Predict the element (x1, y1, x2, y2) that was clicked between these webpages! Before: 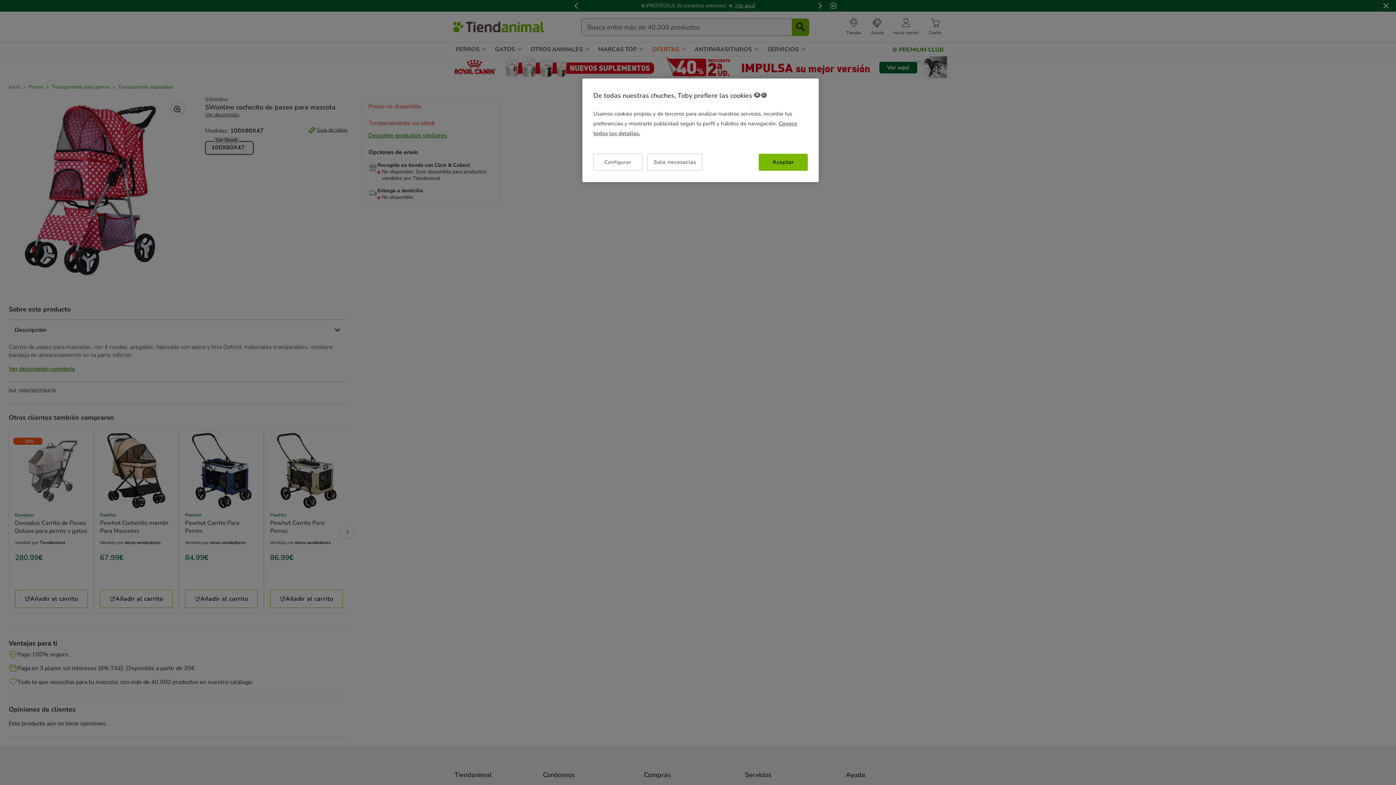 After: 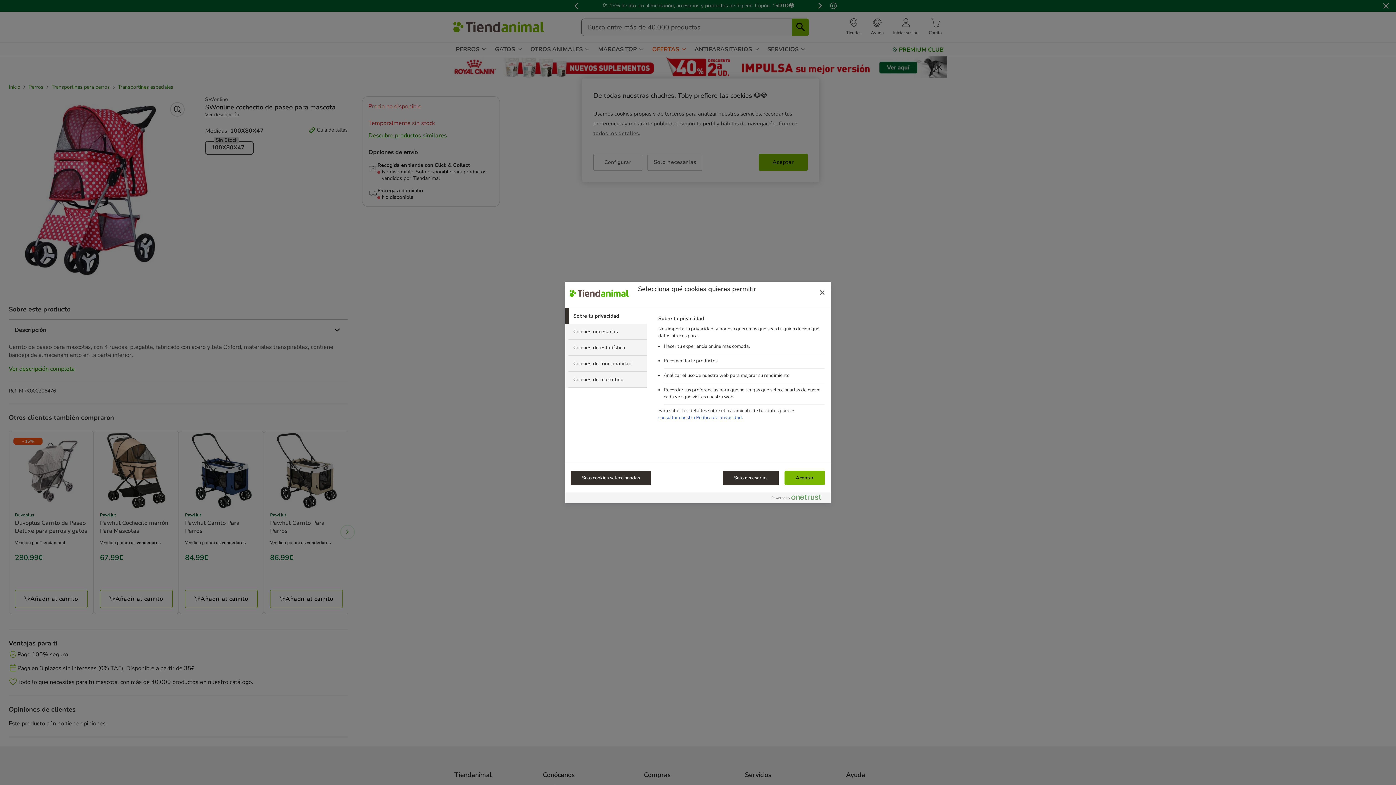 Action: label: Configurar bbox: (593, 153, 642, 170)